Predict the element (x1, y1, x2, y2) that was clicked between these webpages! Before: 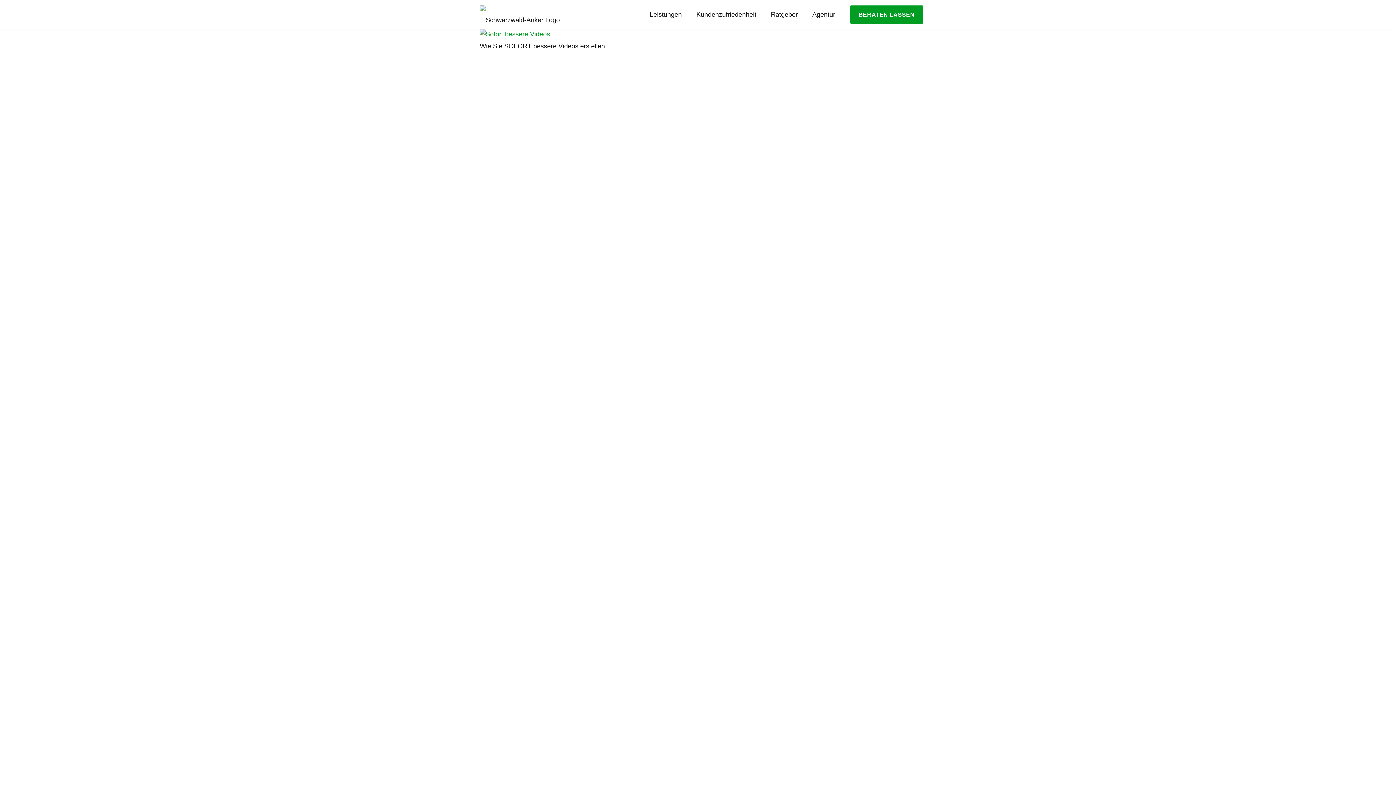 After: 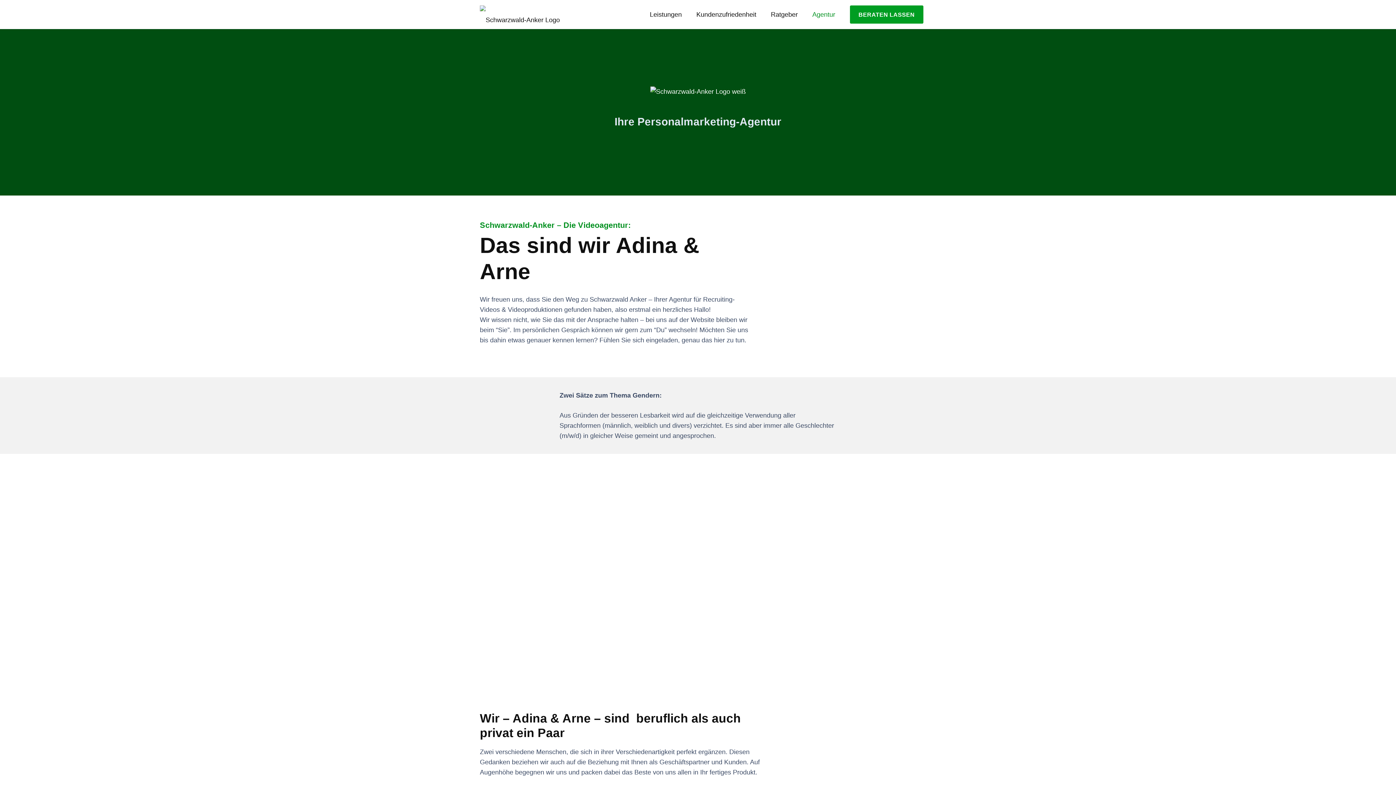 Action: bbox: (805, 0, 842, 29) label: Agentur